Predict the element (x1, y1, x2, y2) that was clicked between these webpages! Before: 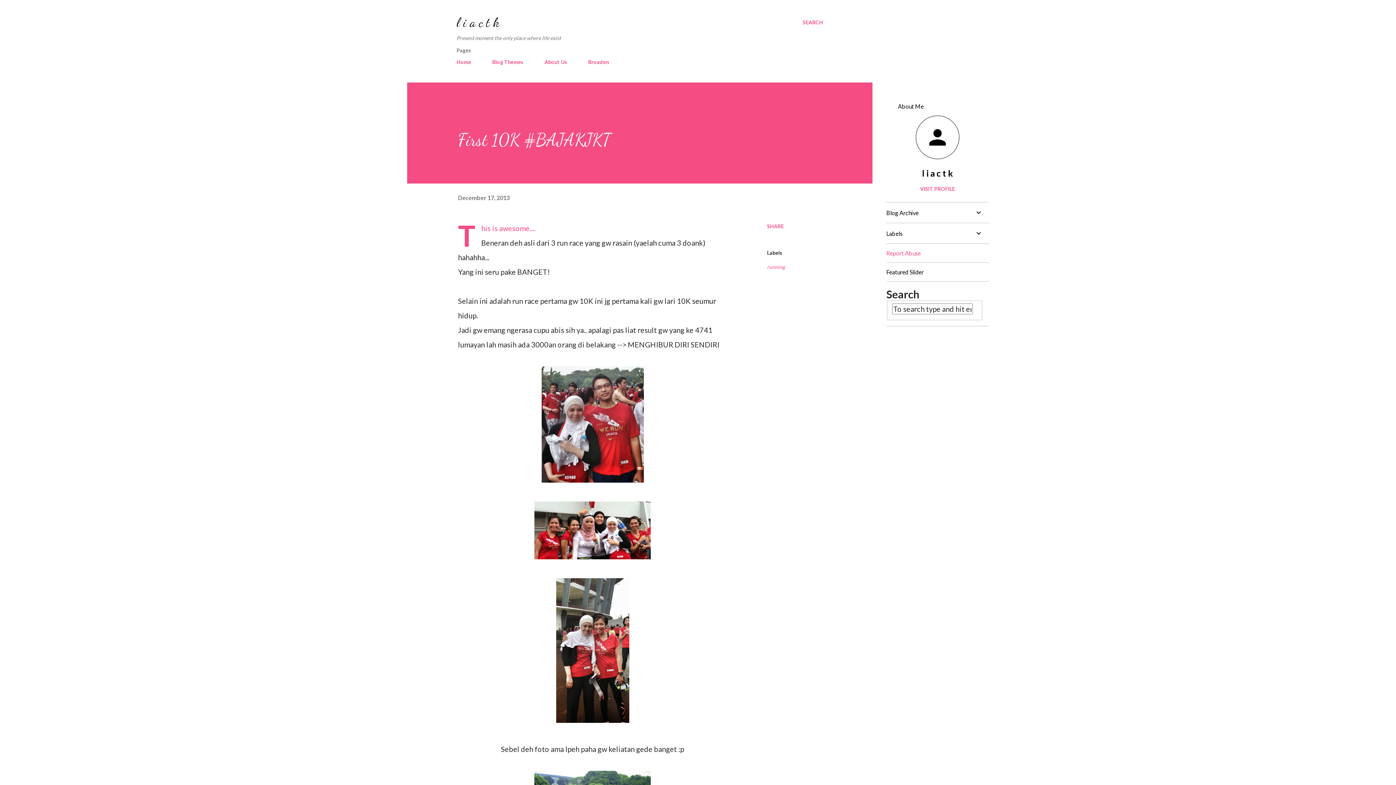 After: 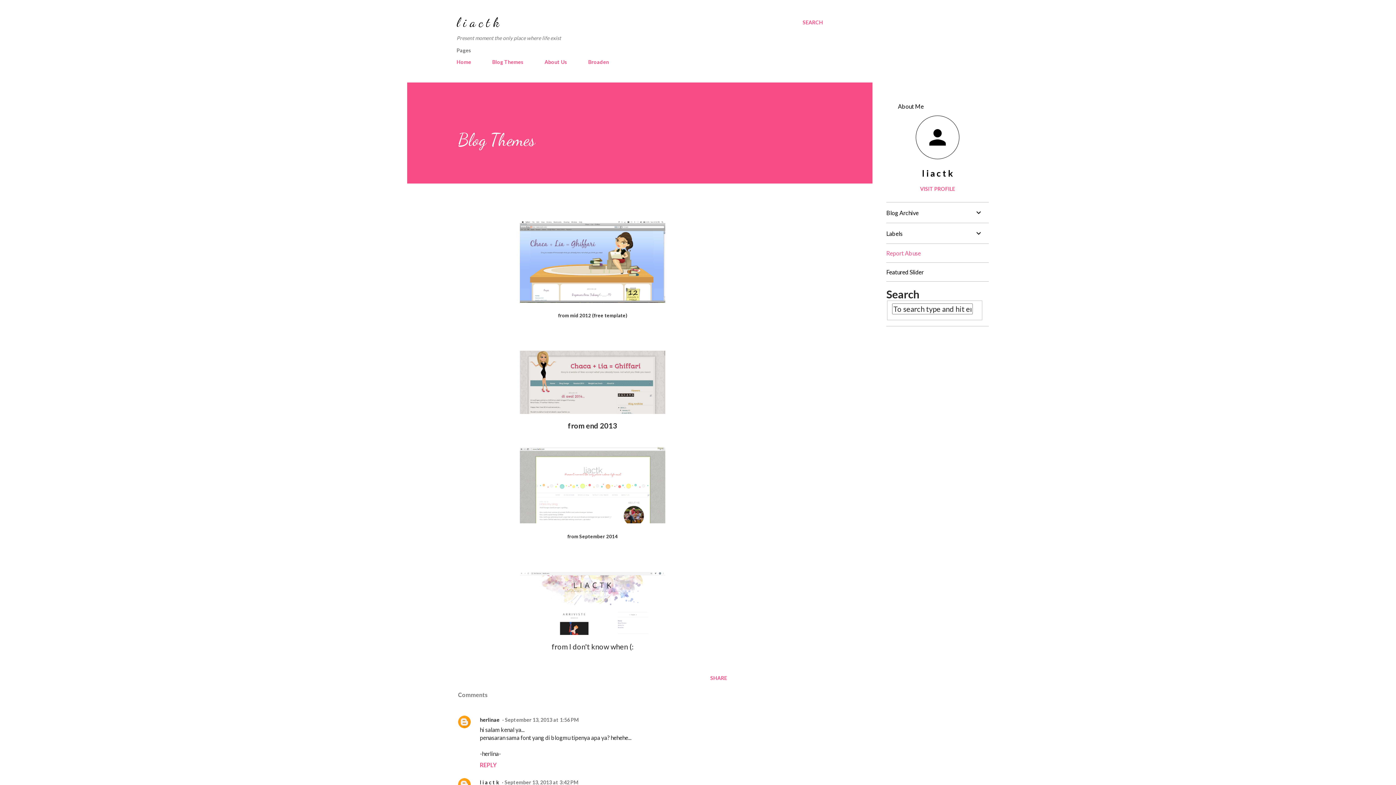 Action: bbox: (488, 54, 528, 69) label: Blog Themes